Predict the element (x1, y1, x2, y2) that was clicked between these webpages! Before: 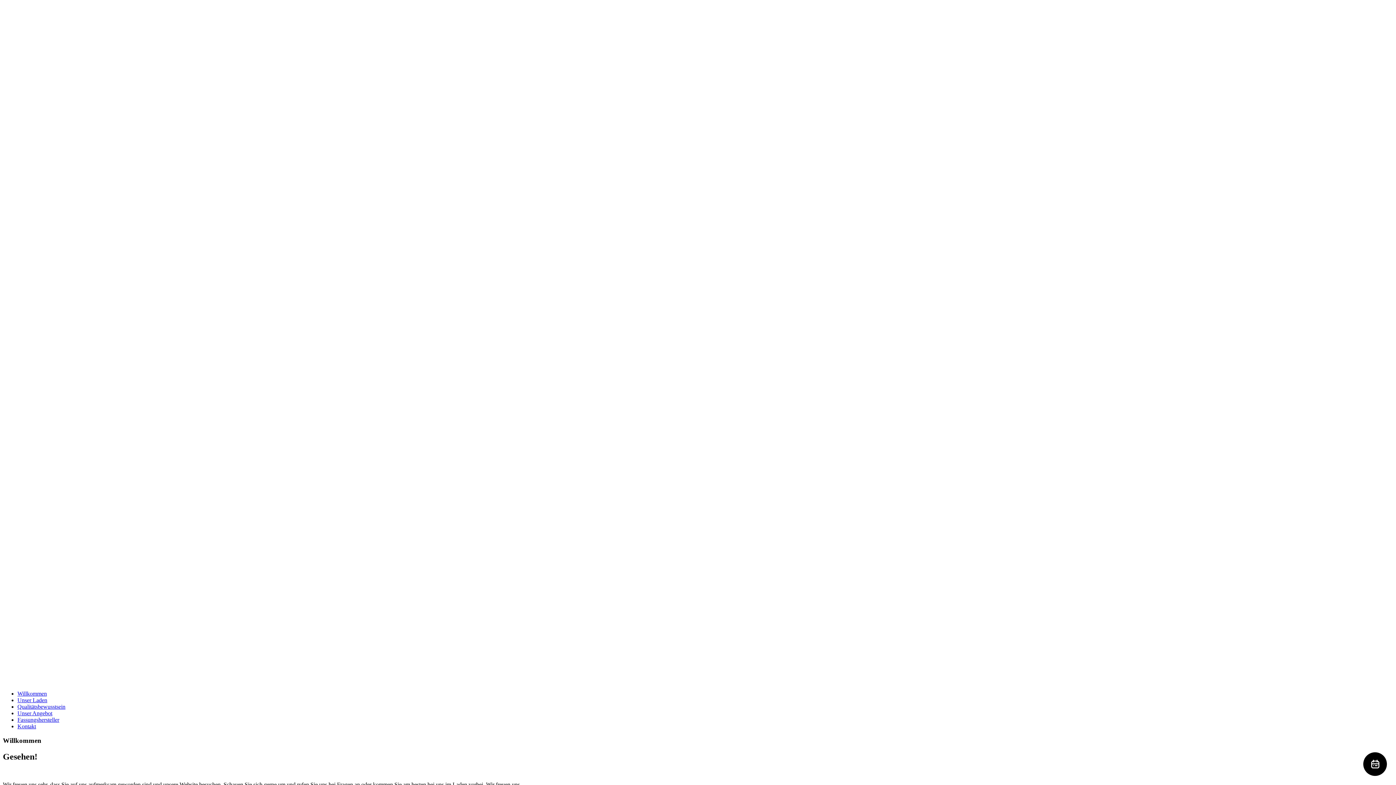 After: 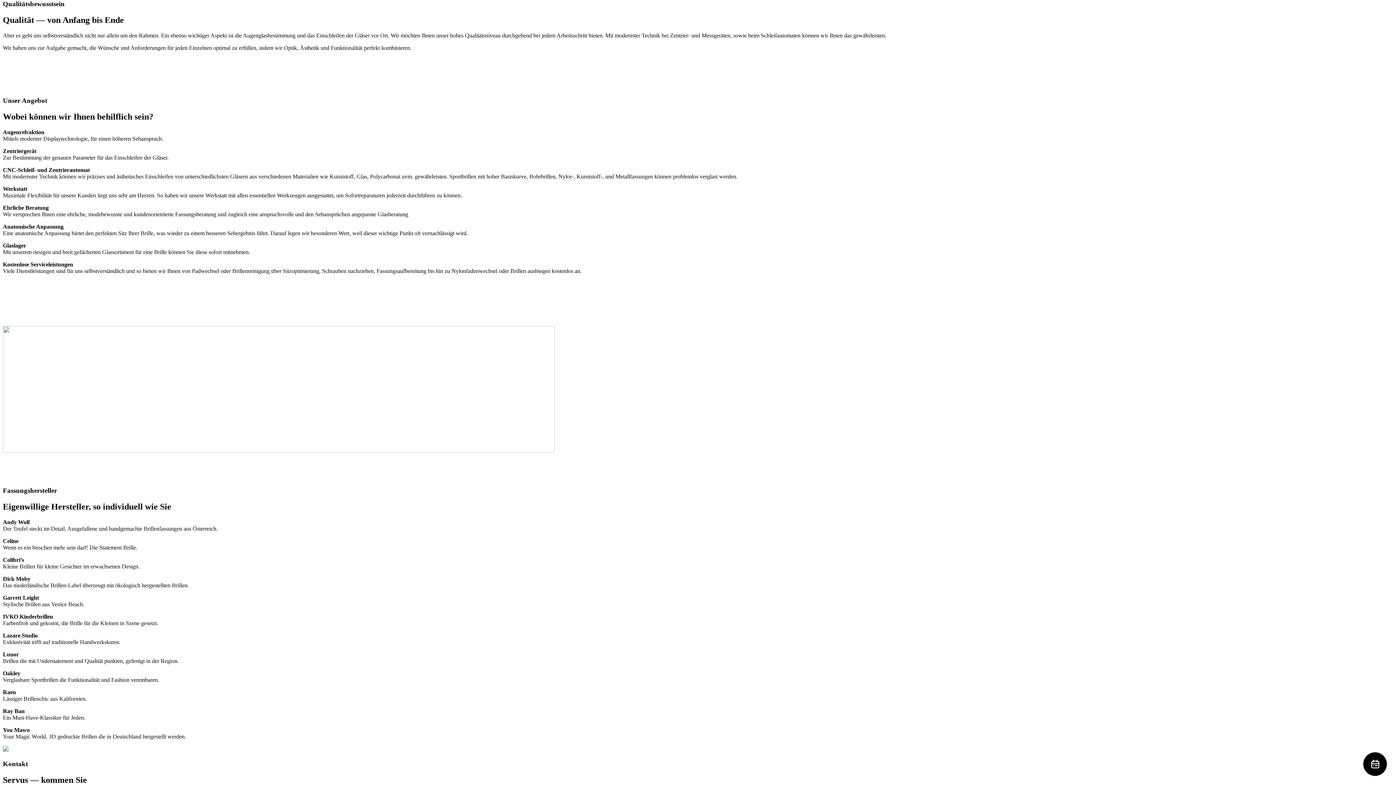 Action: label: Qualitätsbewusstsein bbox: (17, 704, 65, 710)